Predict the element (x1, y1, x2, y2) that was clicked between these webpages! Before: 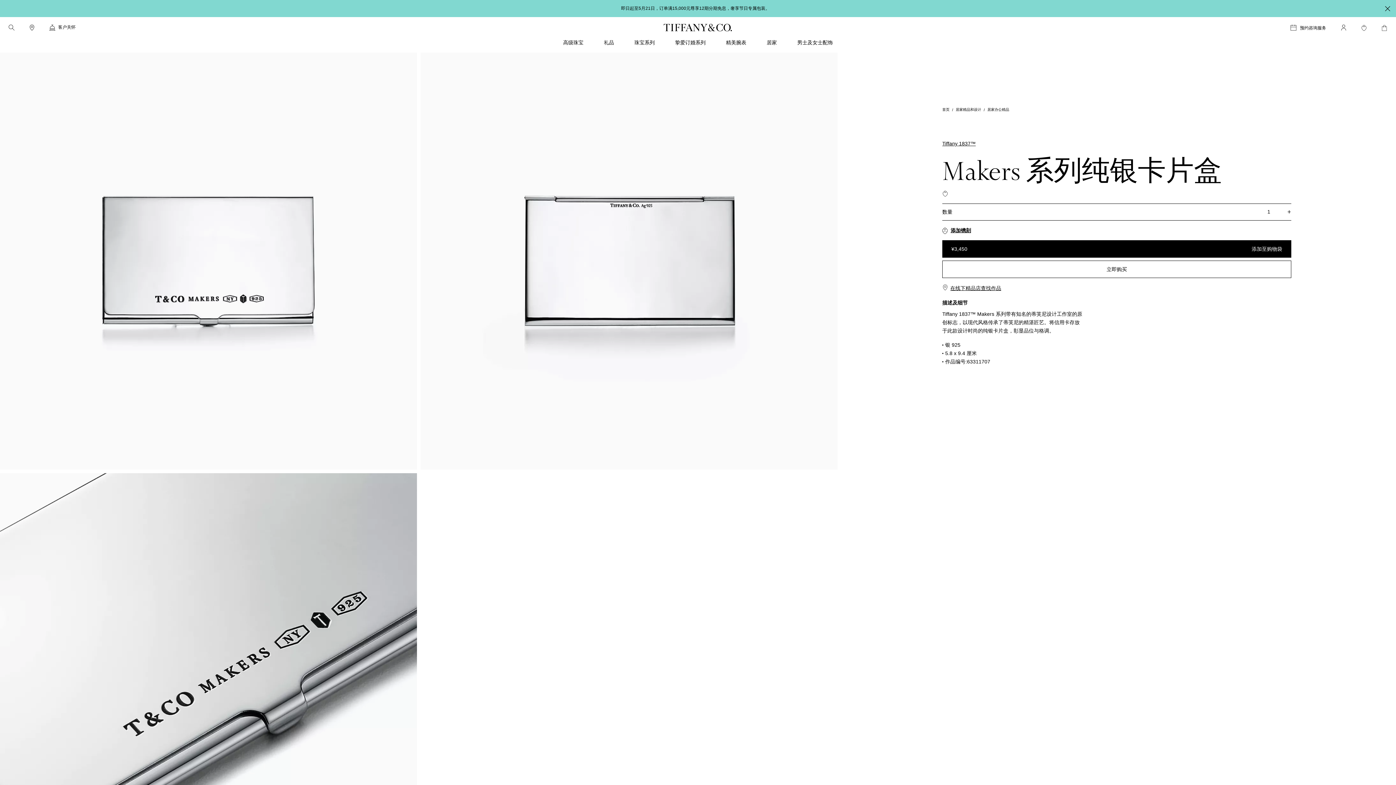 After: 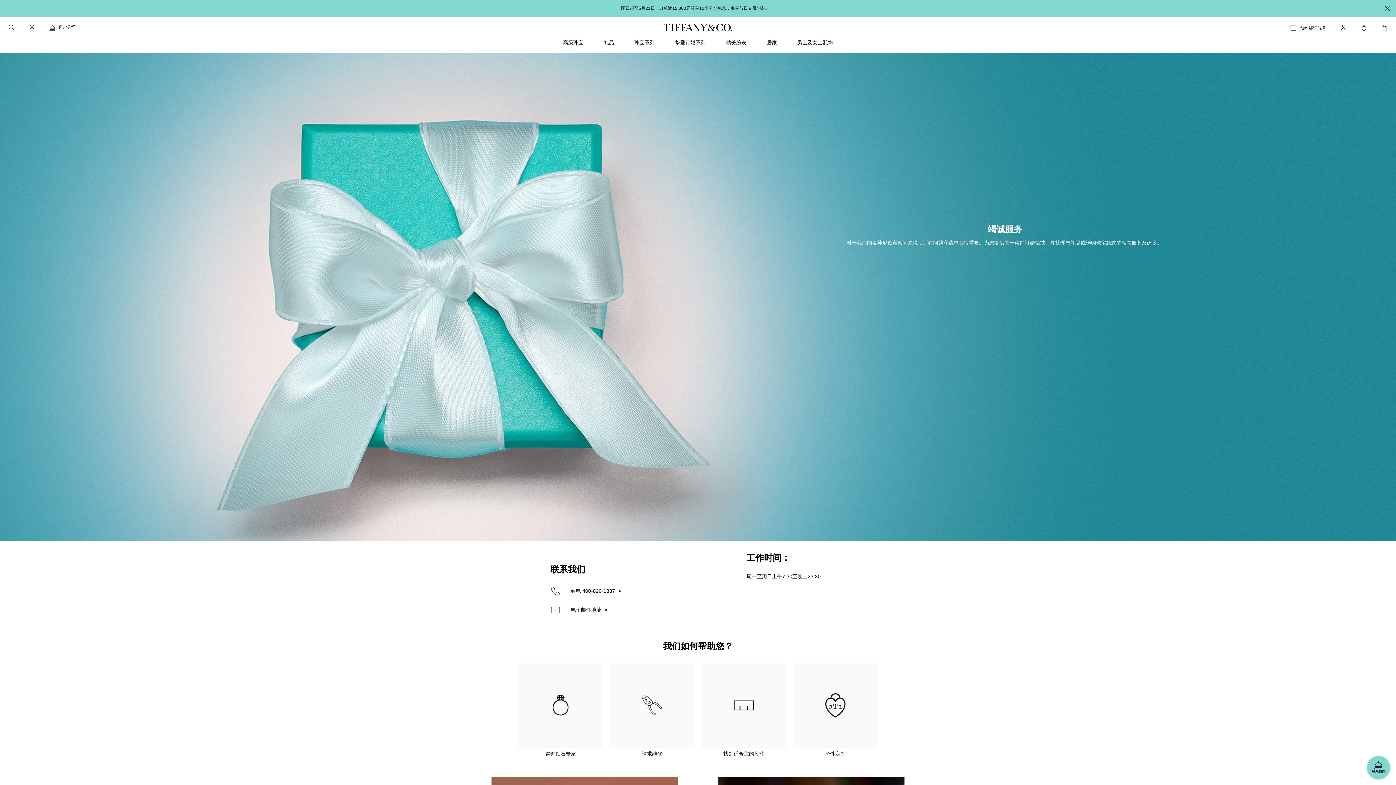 Action: bbox: (49, 24, 55, 30) label: customerService